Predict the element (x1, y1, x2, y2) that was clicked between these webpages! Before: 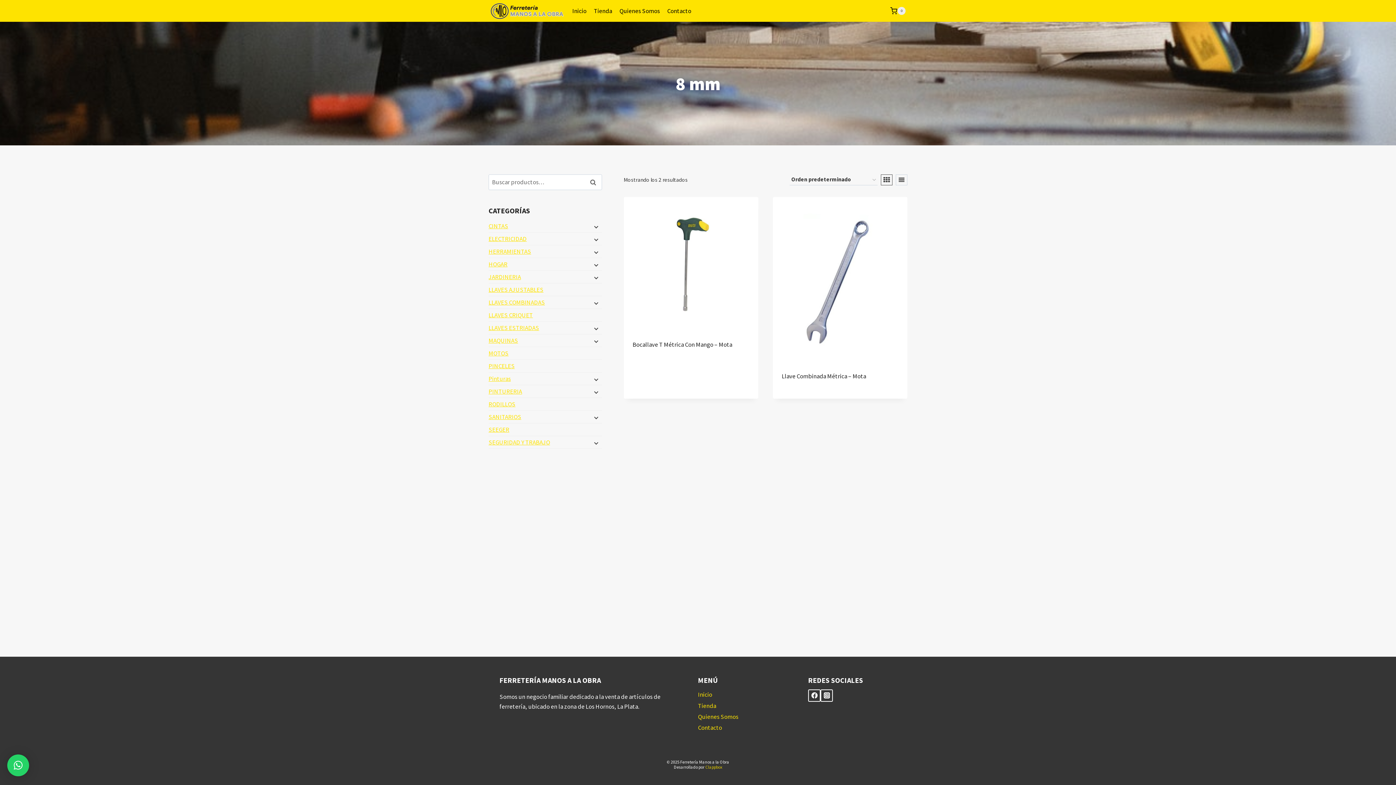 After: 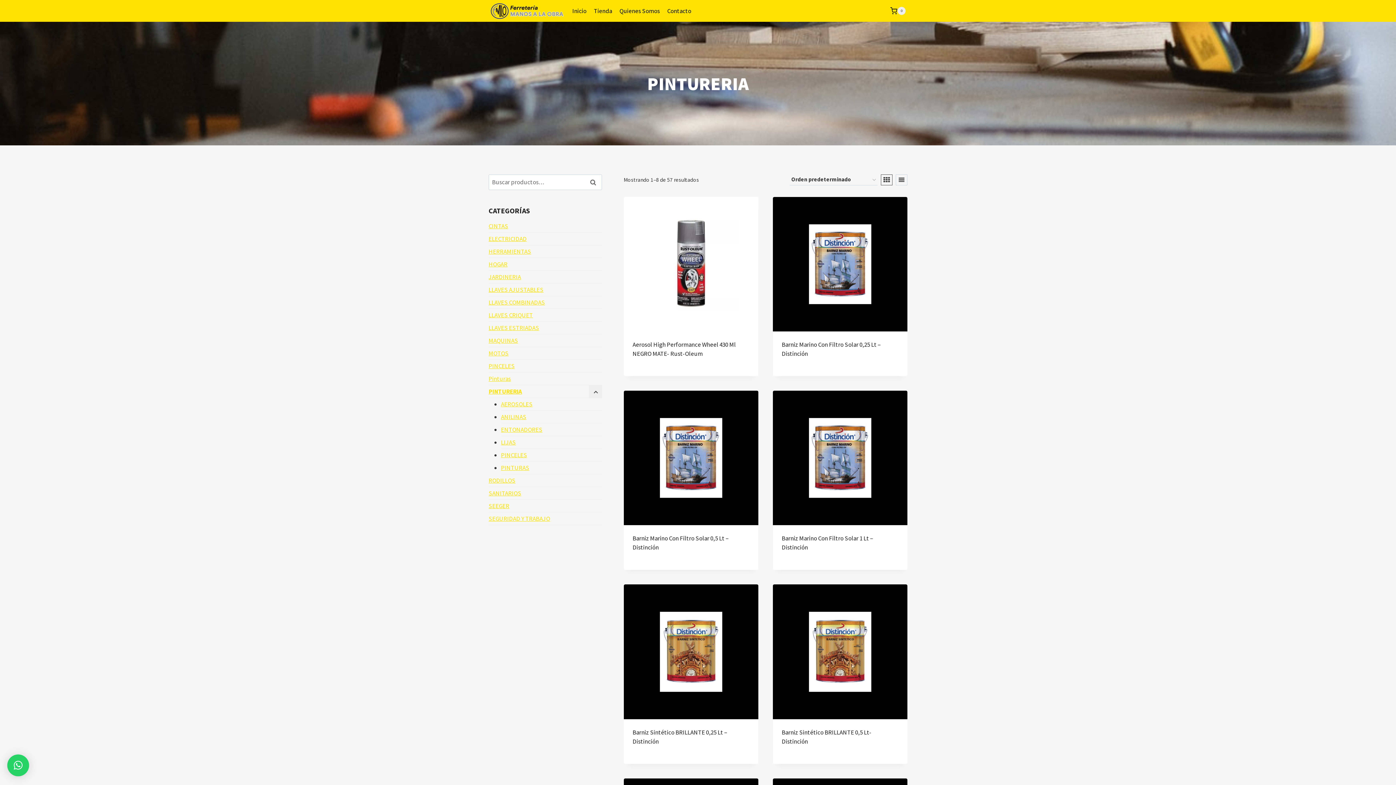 Action: label: PINTURERIA bbox: (488, 385, 602, 398)